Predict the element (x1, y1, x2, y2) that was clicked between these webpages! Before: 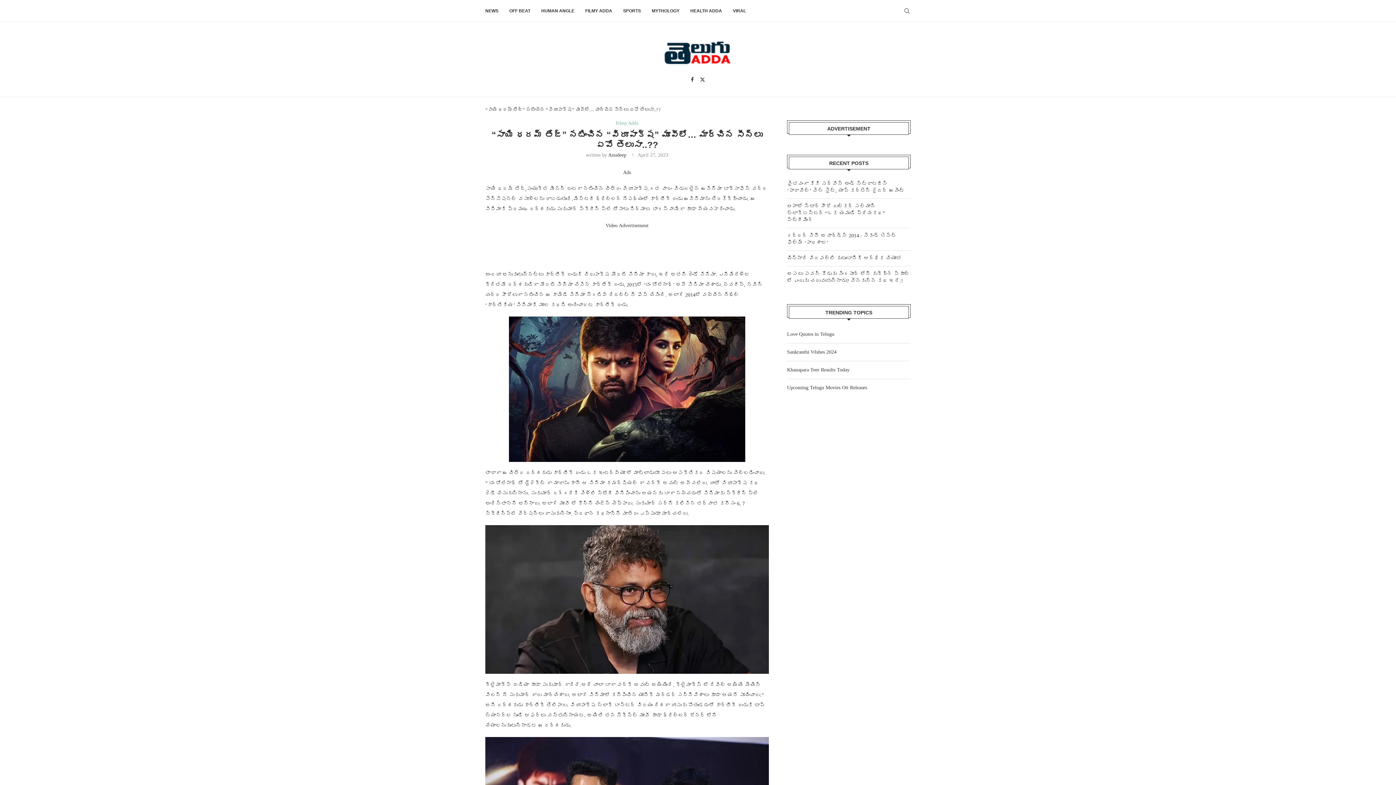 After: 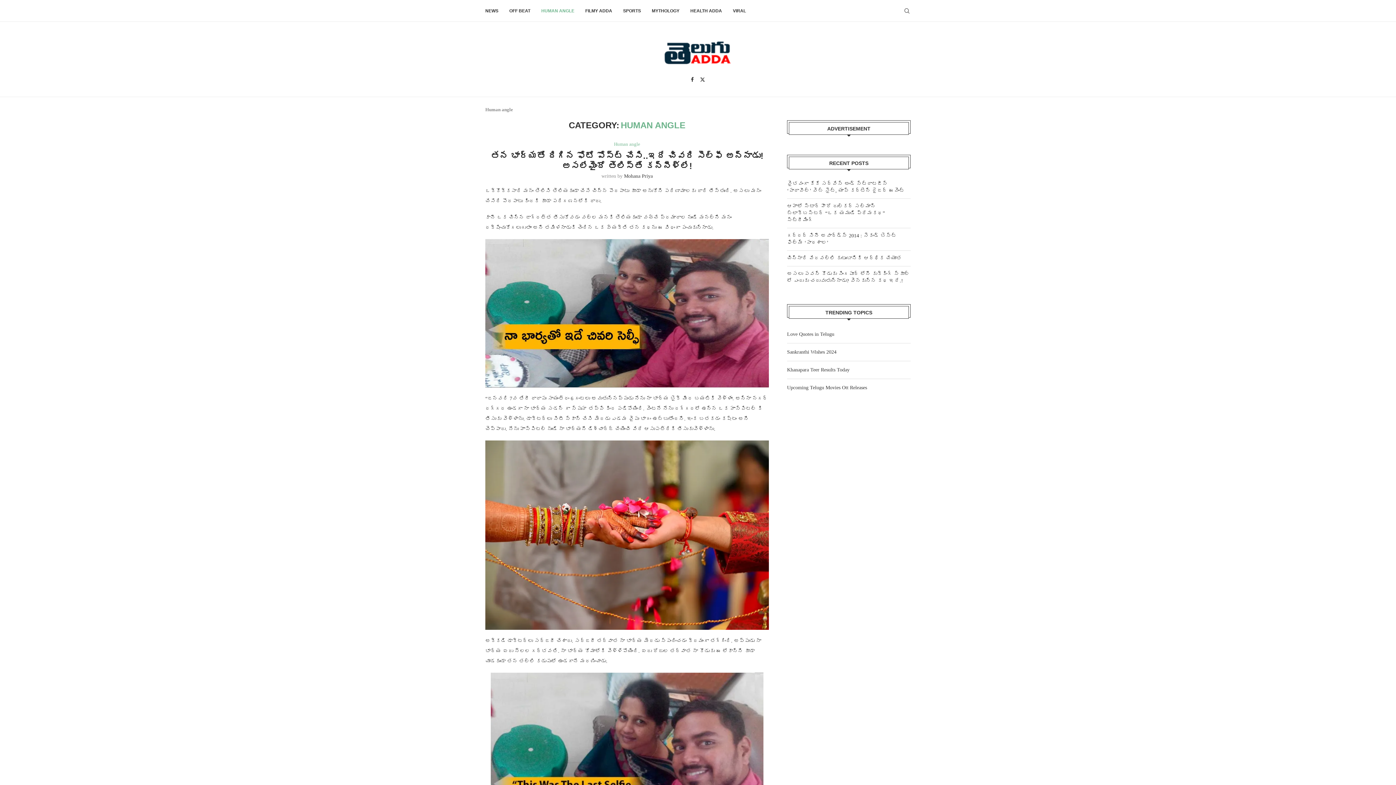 Action: bbox: (541, 0, 574, 21) label: HUMAN ANGLE